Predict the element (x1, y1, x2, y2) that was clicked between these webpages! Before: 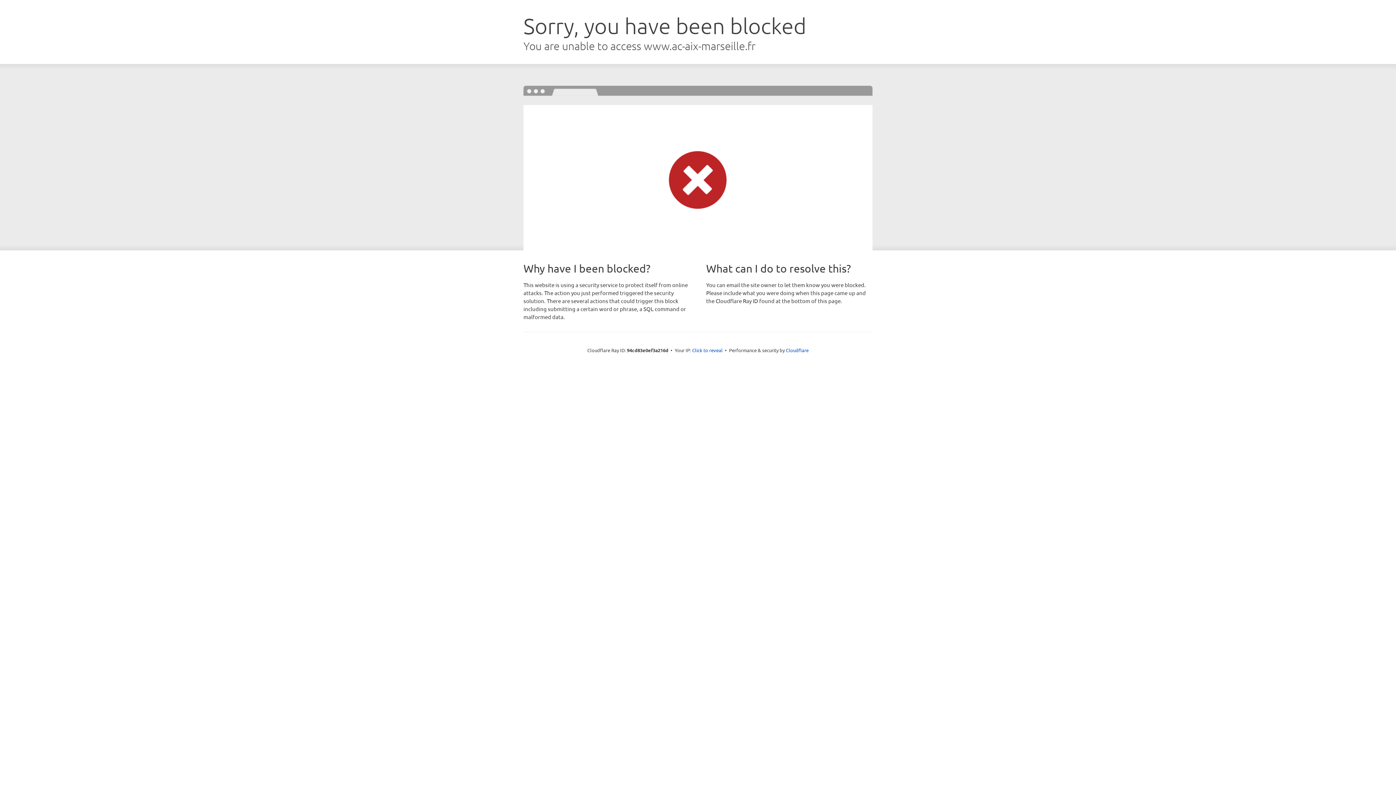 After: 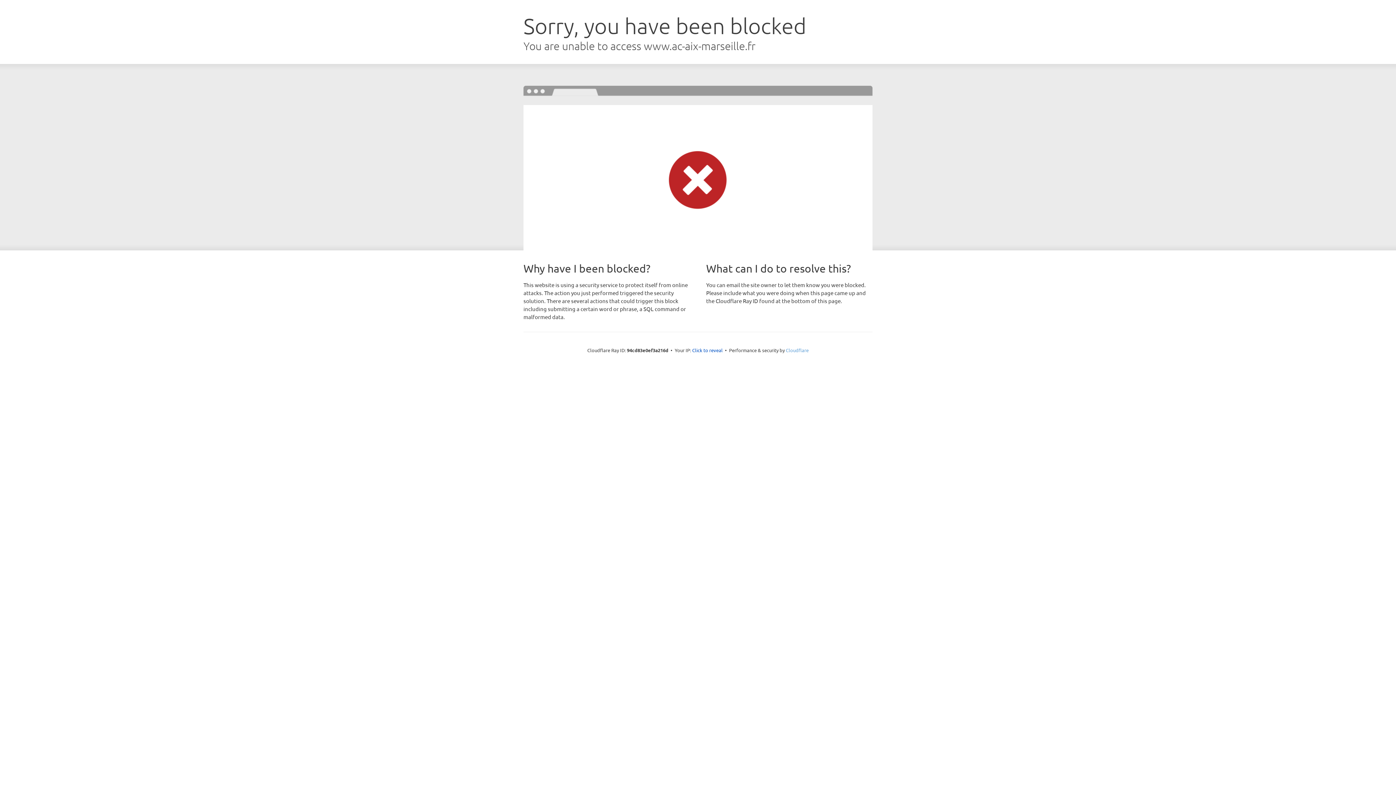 Action: bbox: (786, 347, 808, 353) label: Cloudflare